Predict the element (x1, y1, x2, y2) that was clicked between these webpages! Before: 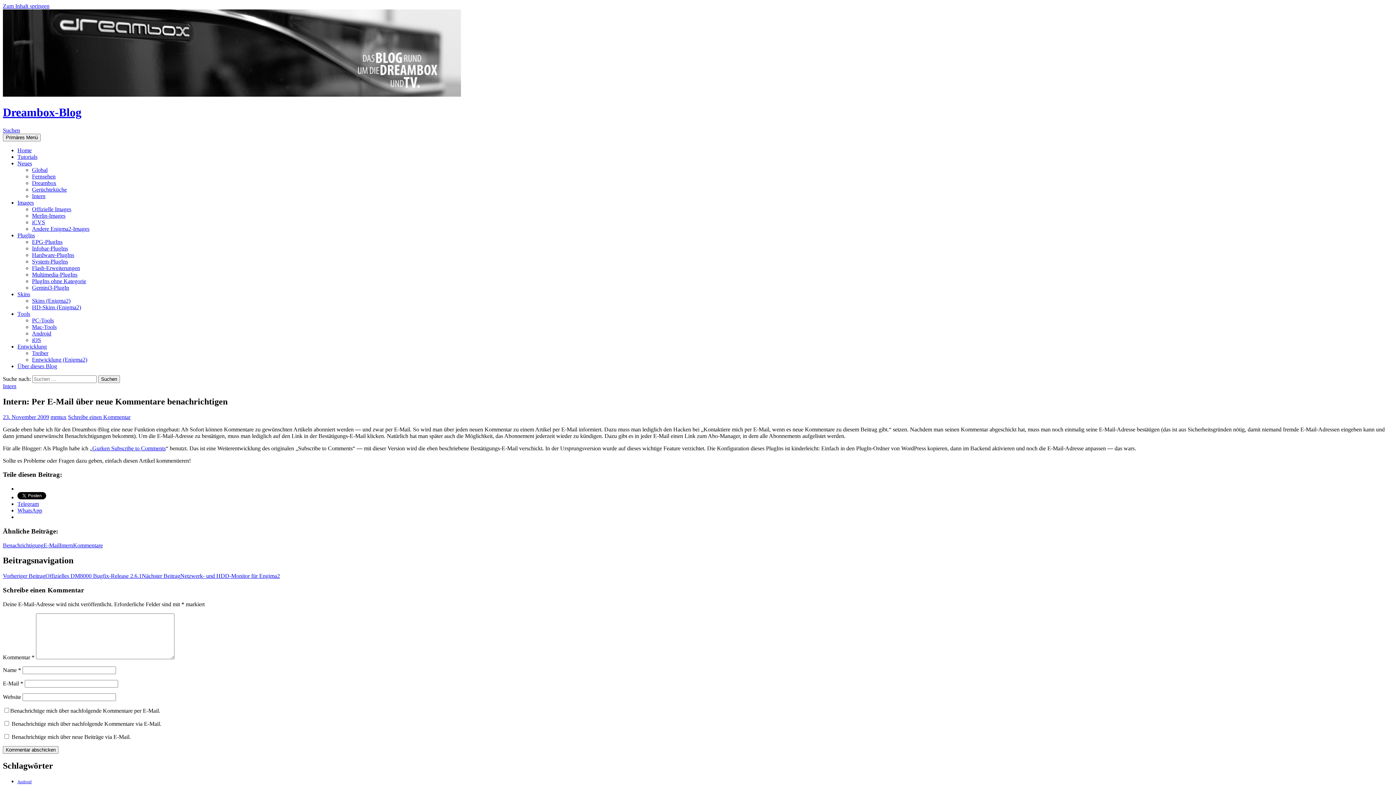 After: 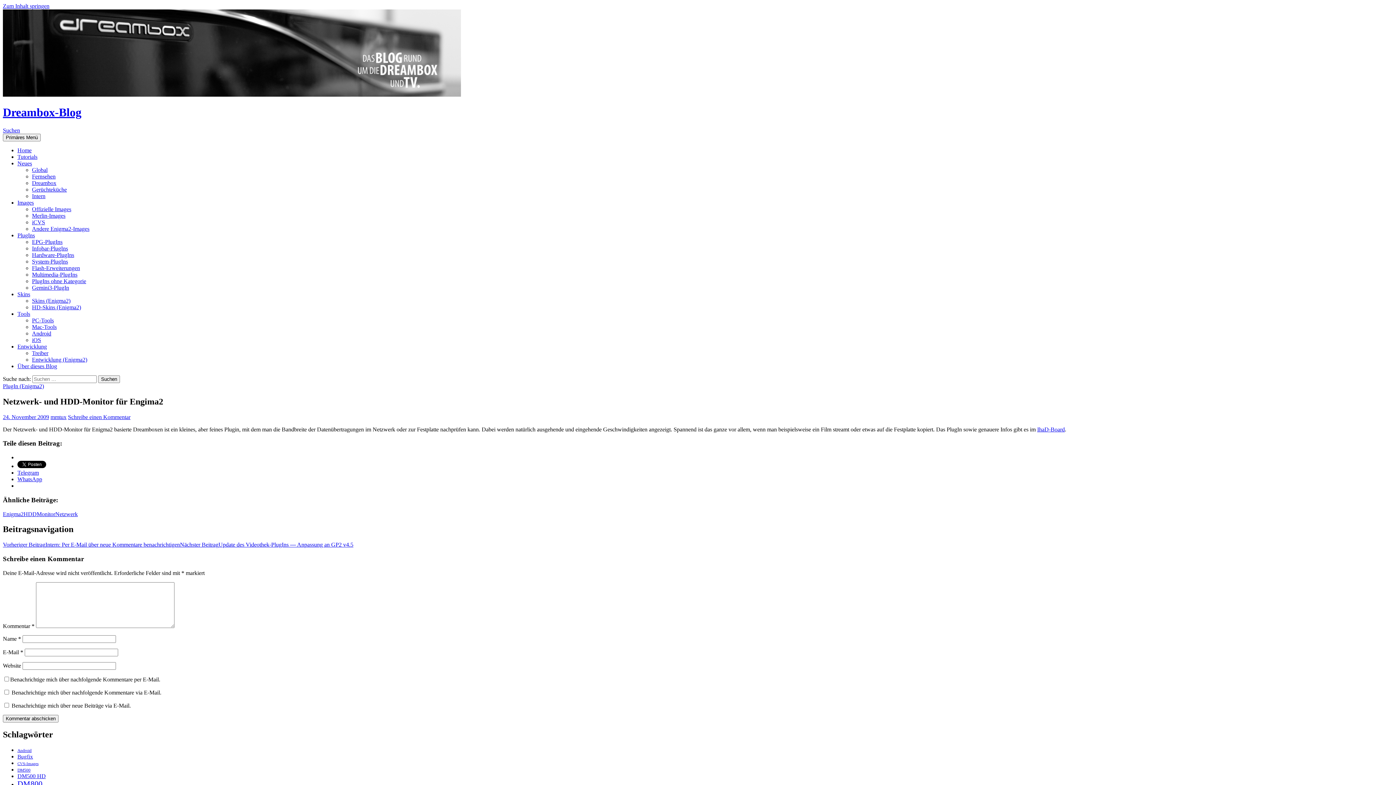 Action: label: Nächster BeitragNetzwerk- und HDD-Monitor für Engima2 bbox: (141, 573, 280, 579)